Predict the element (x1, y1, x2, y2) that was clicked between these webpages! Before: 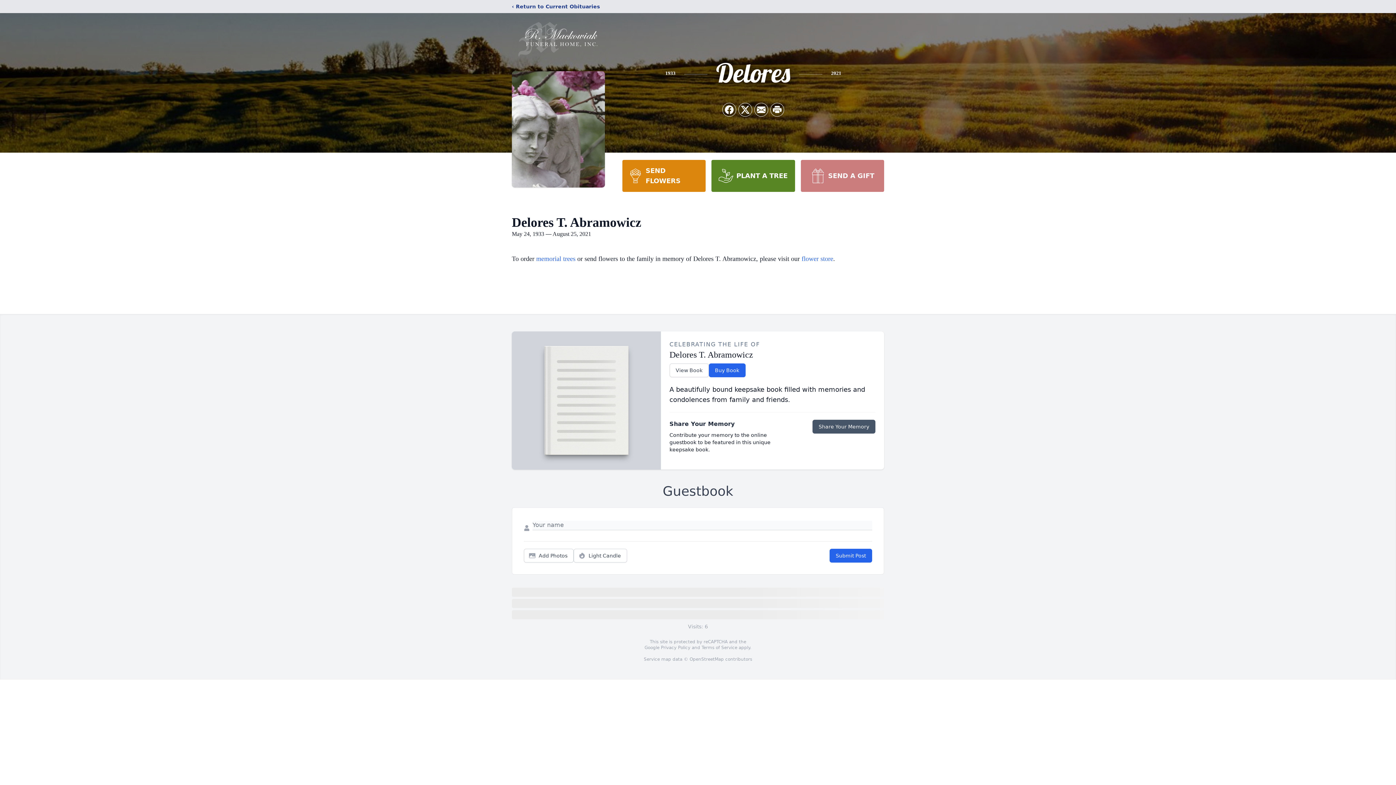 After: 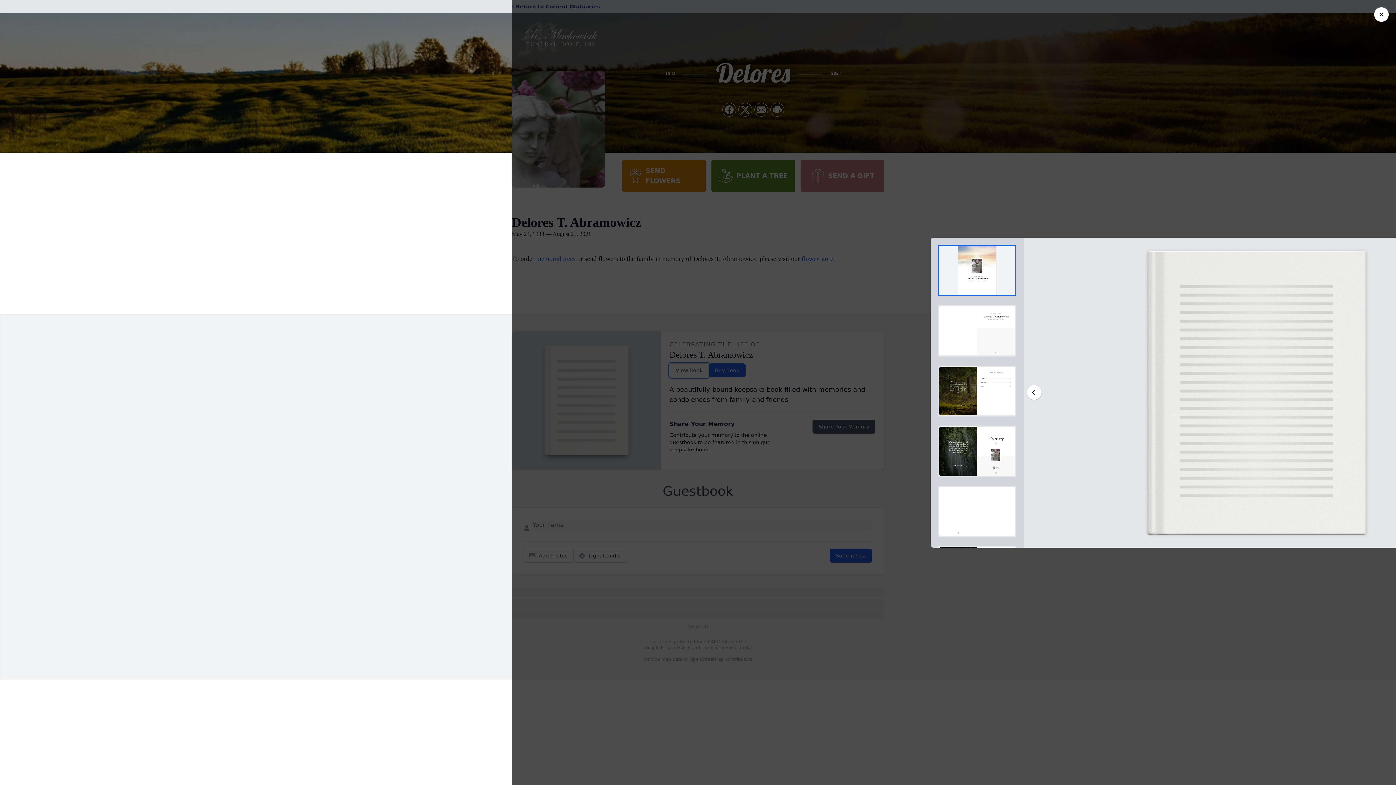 Action: label: View Book bbox: (669, 363, 708, 377)